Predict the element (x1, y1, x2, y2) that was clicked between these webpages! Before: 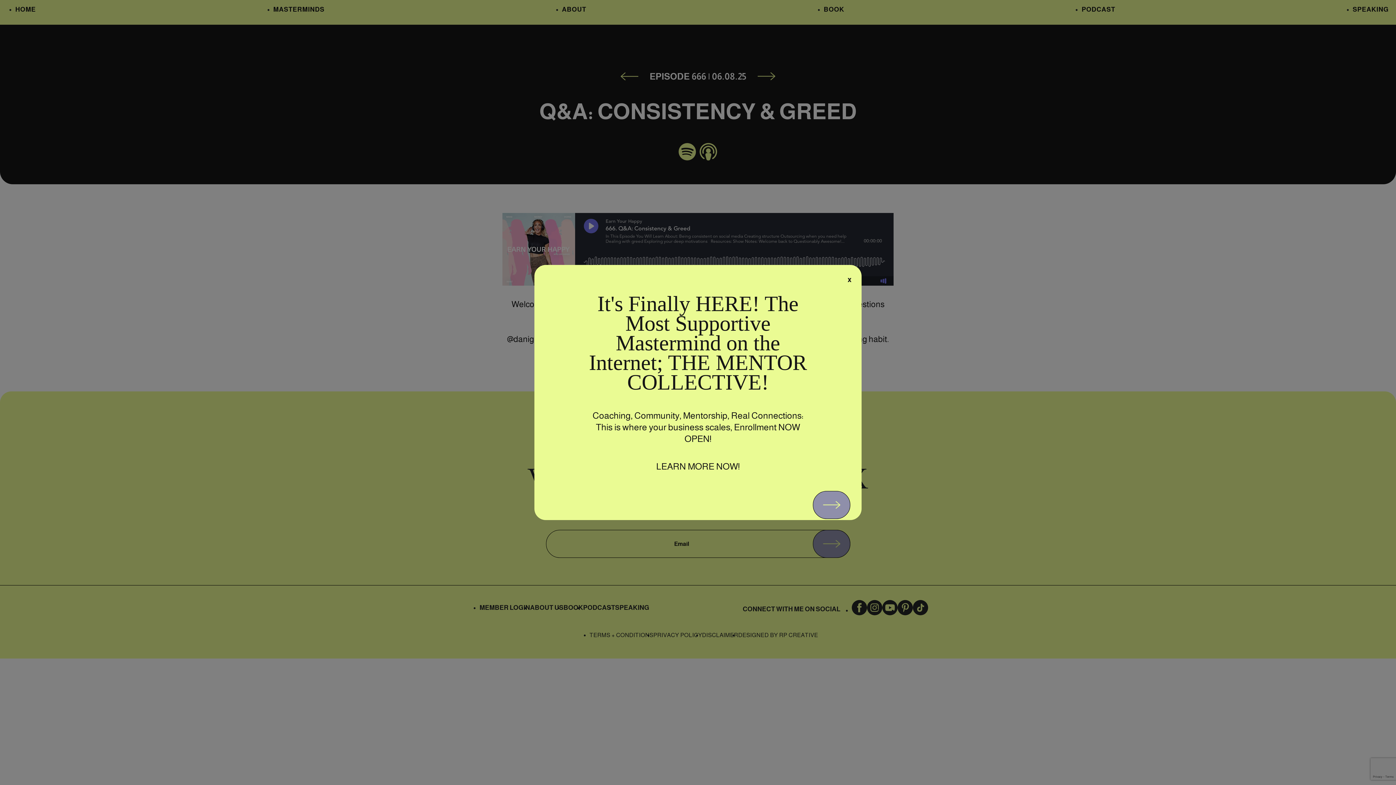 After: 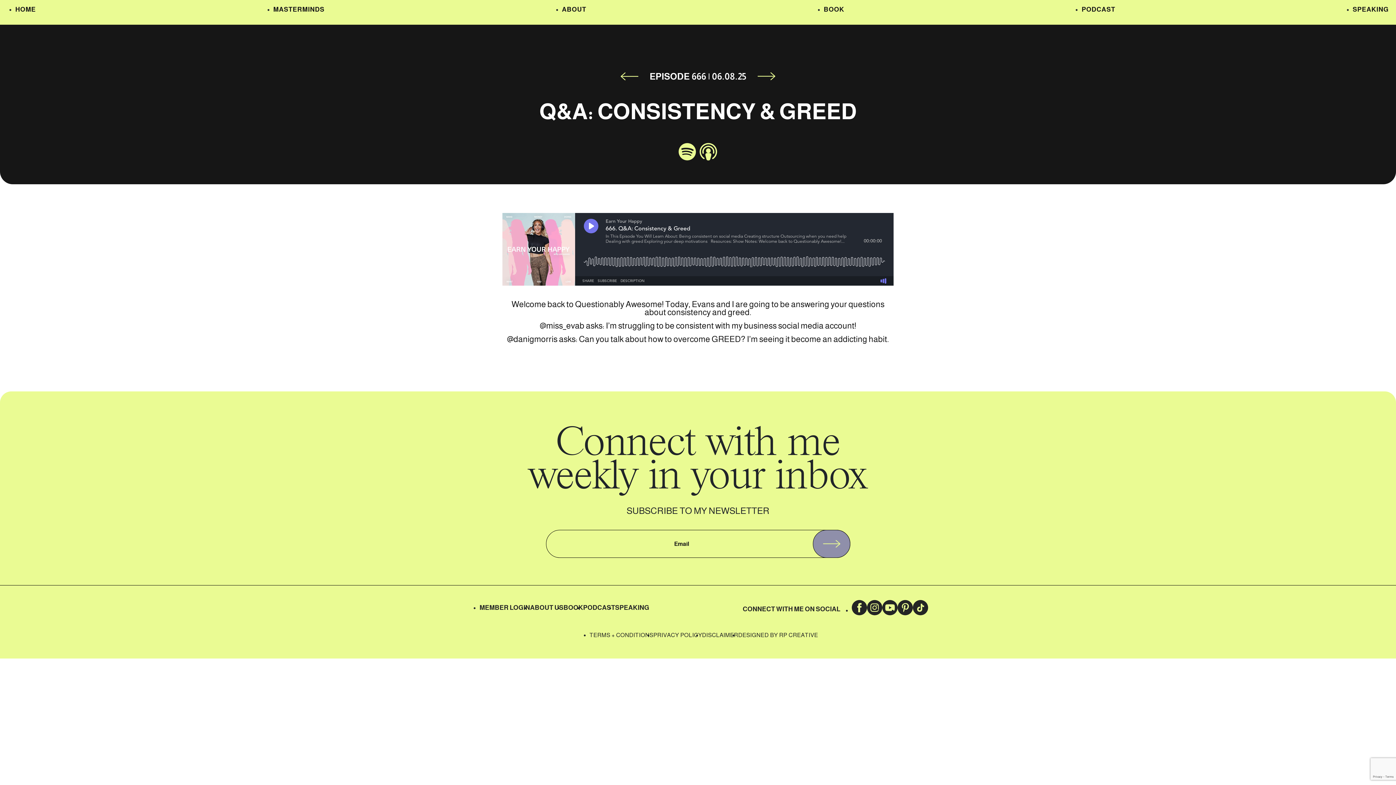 Action: label: x bbox: (838, 274, 860, 285)